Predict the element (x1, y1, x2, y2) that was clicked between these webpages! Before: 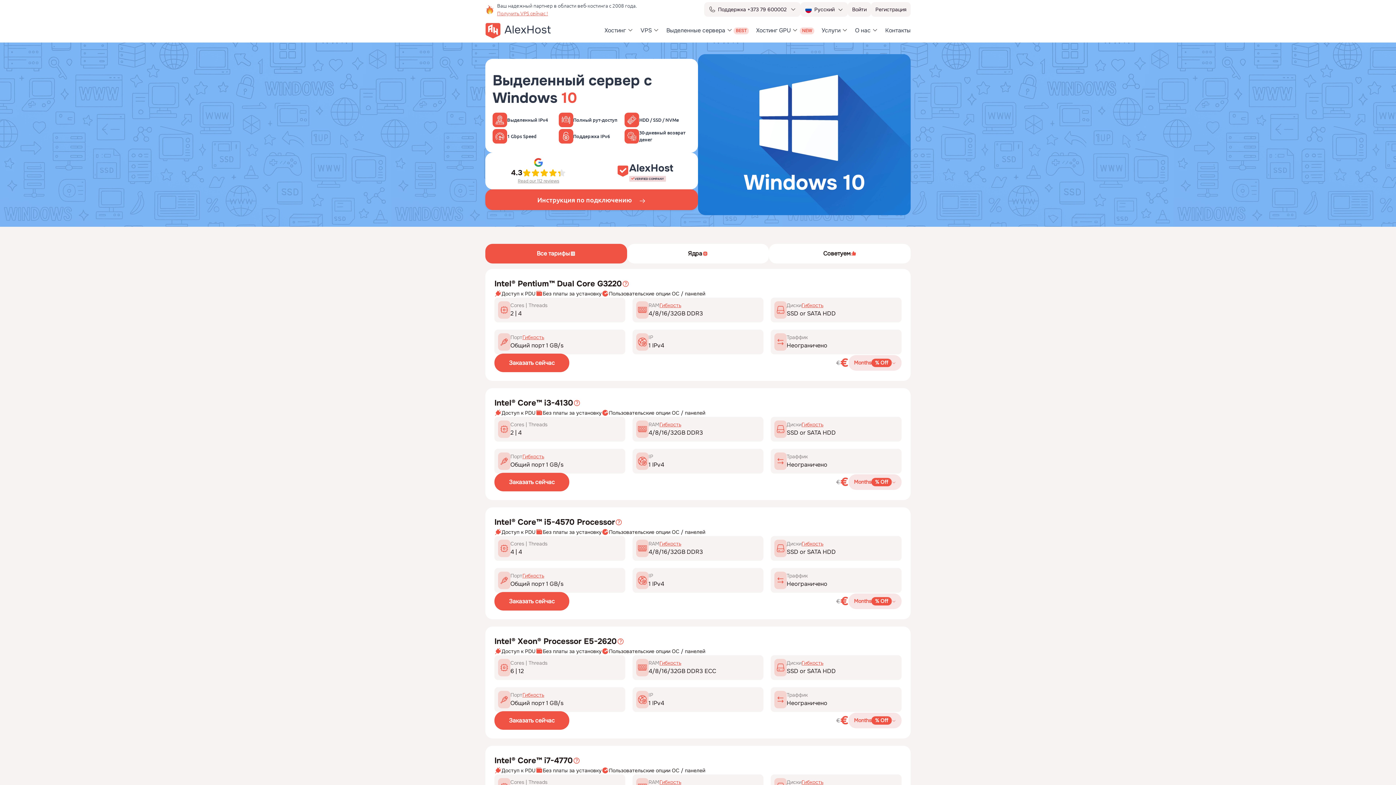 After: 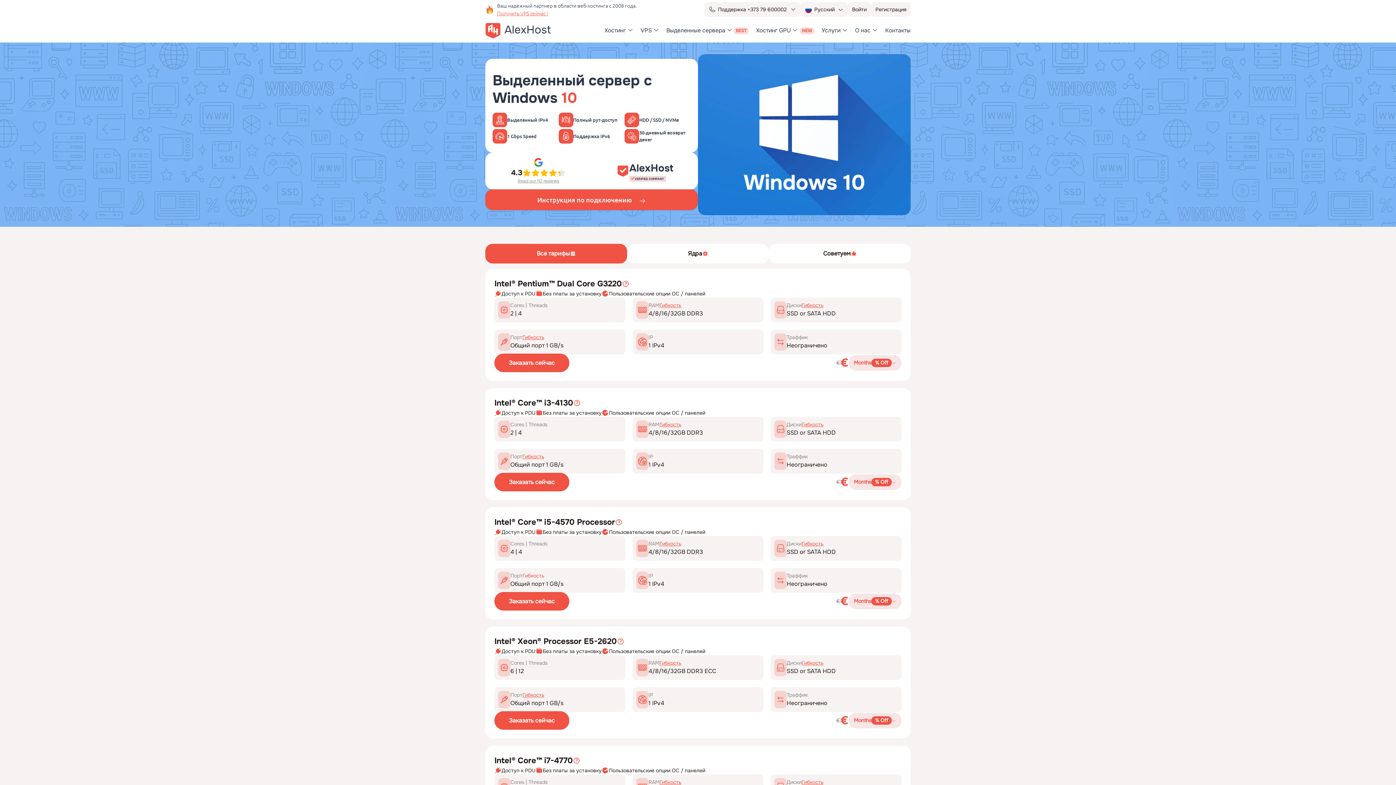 Action: label: Гибкость bbox: (522, 572, 544, 580)